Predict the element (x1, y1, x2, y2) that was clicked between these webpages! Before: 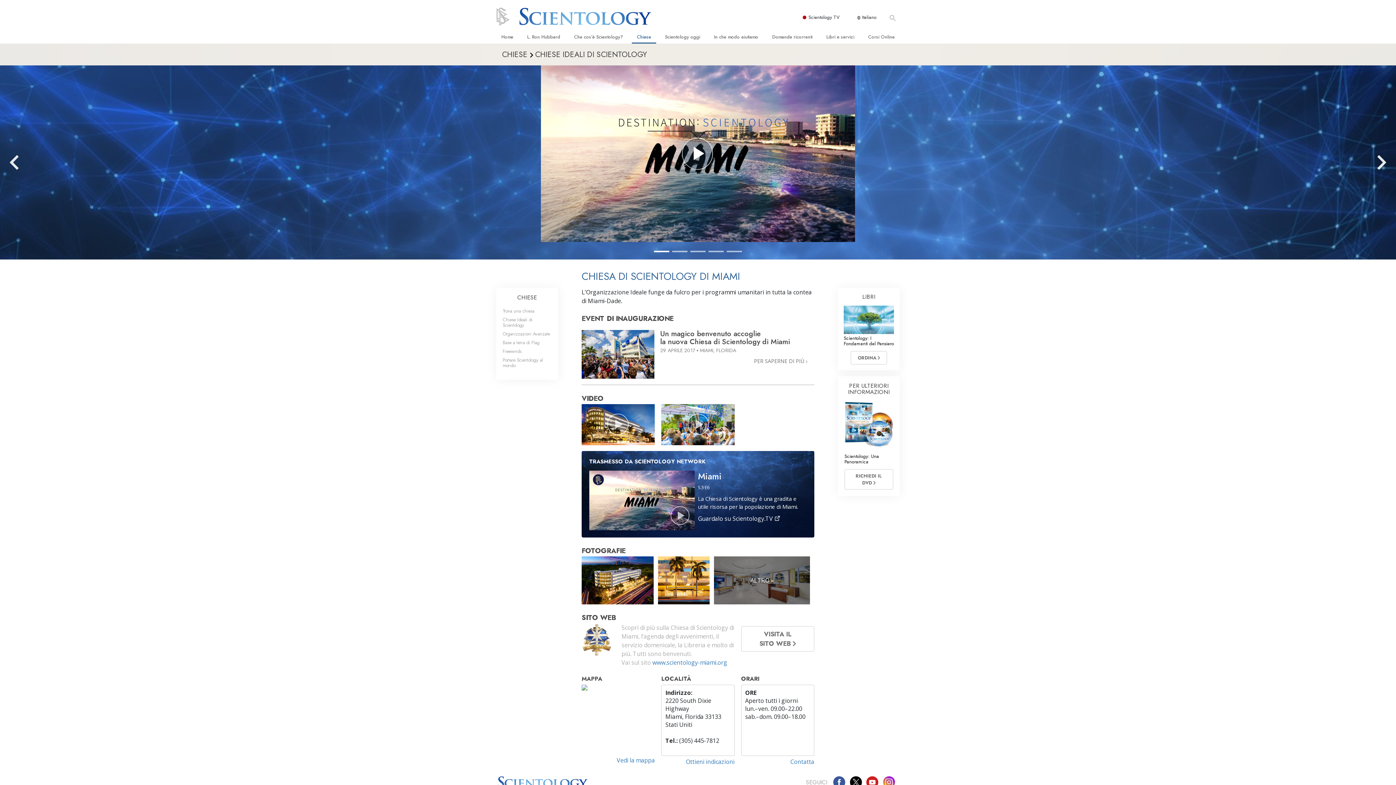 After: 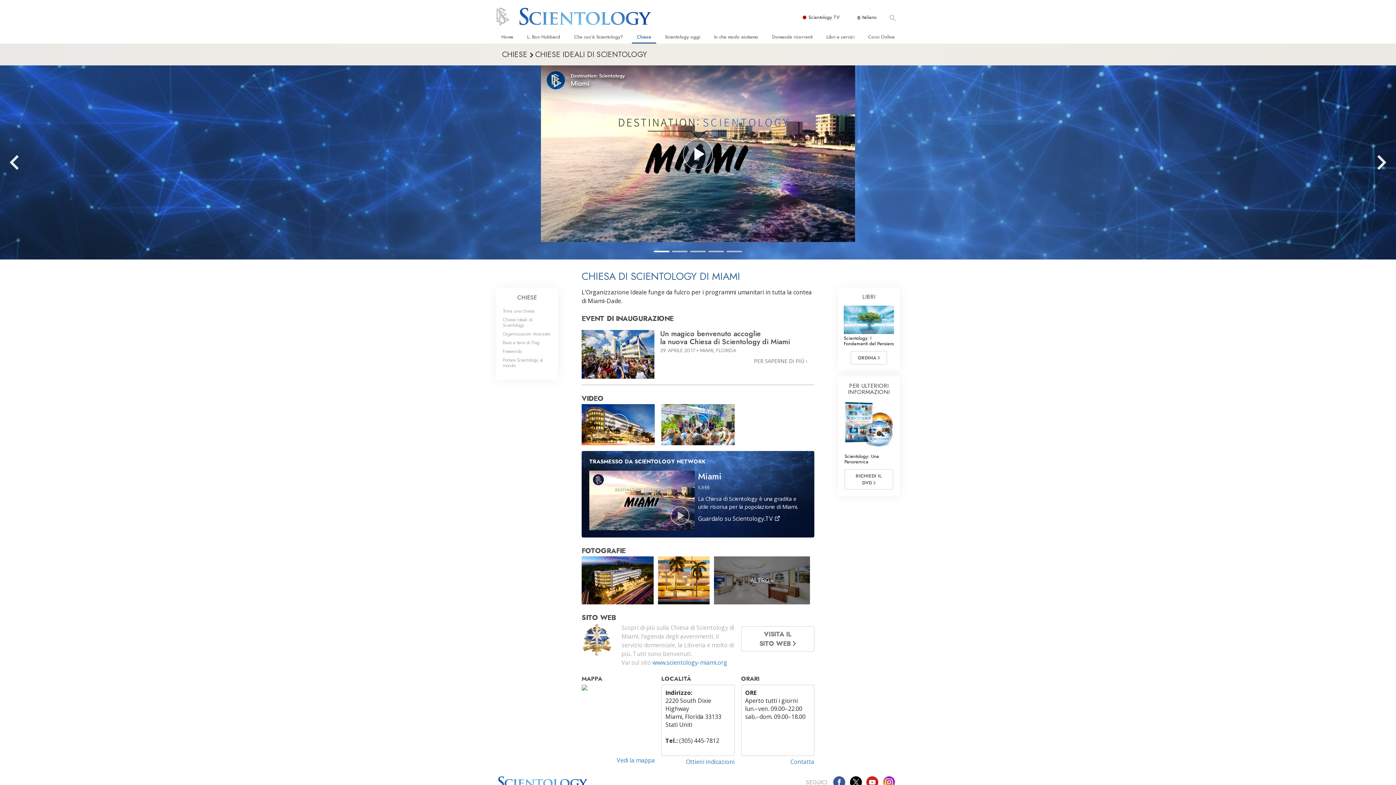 Action: bbox: (581, 685, 655, 756)